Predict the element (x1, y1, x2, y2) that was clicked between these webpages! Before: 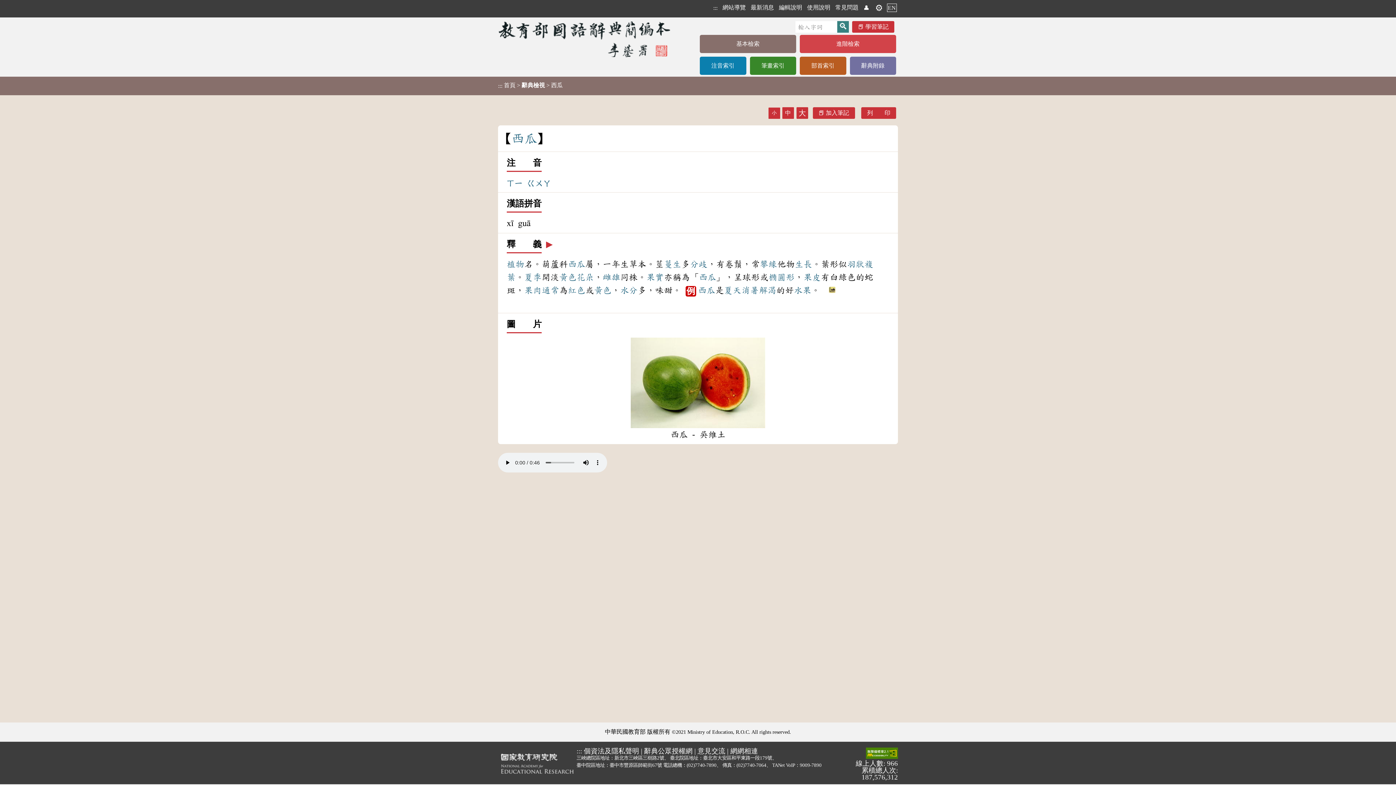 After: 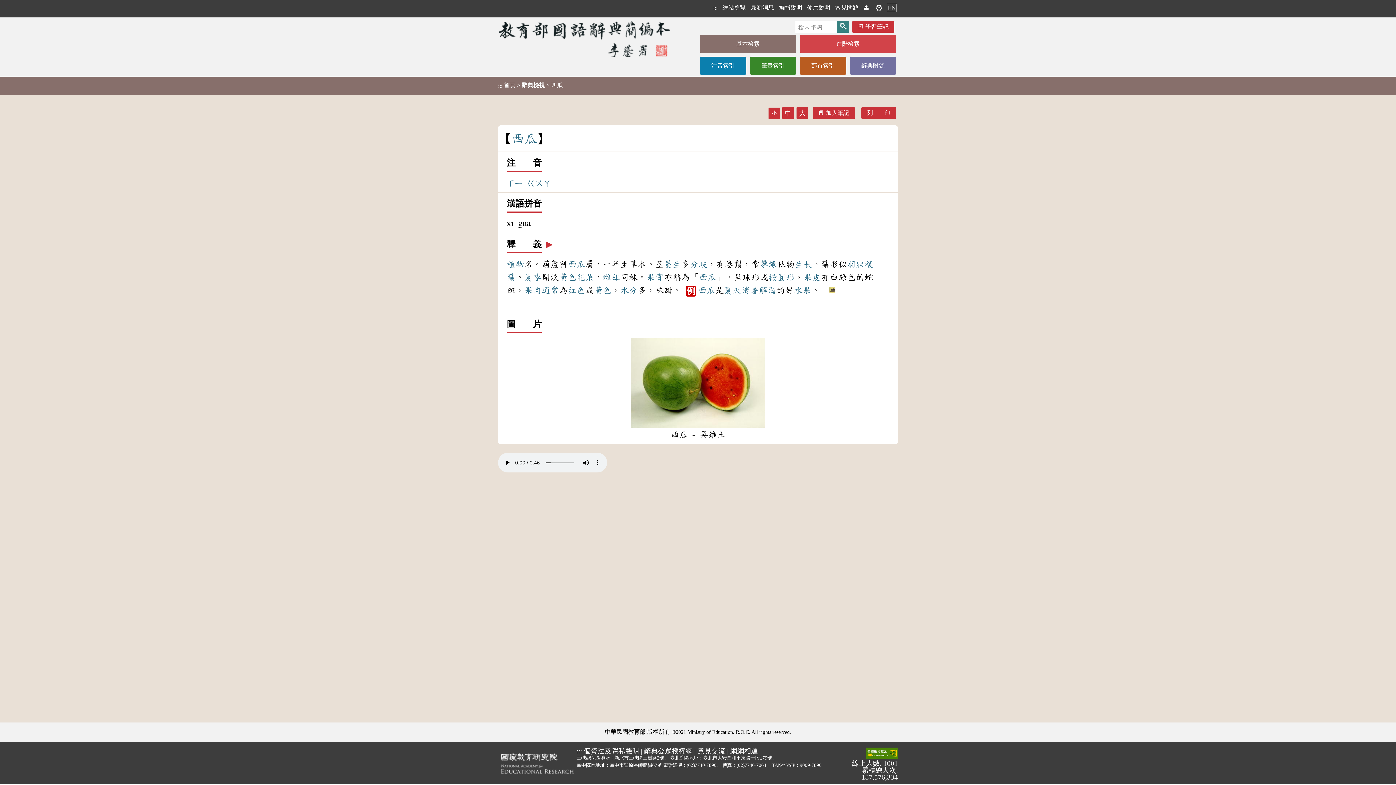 Action: label: 西瓜 bbox: (695, 290, 713, 300)